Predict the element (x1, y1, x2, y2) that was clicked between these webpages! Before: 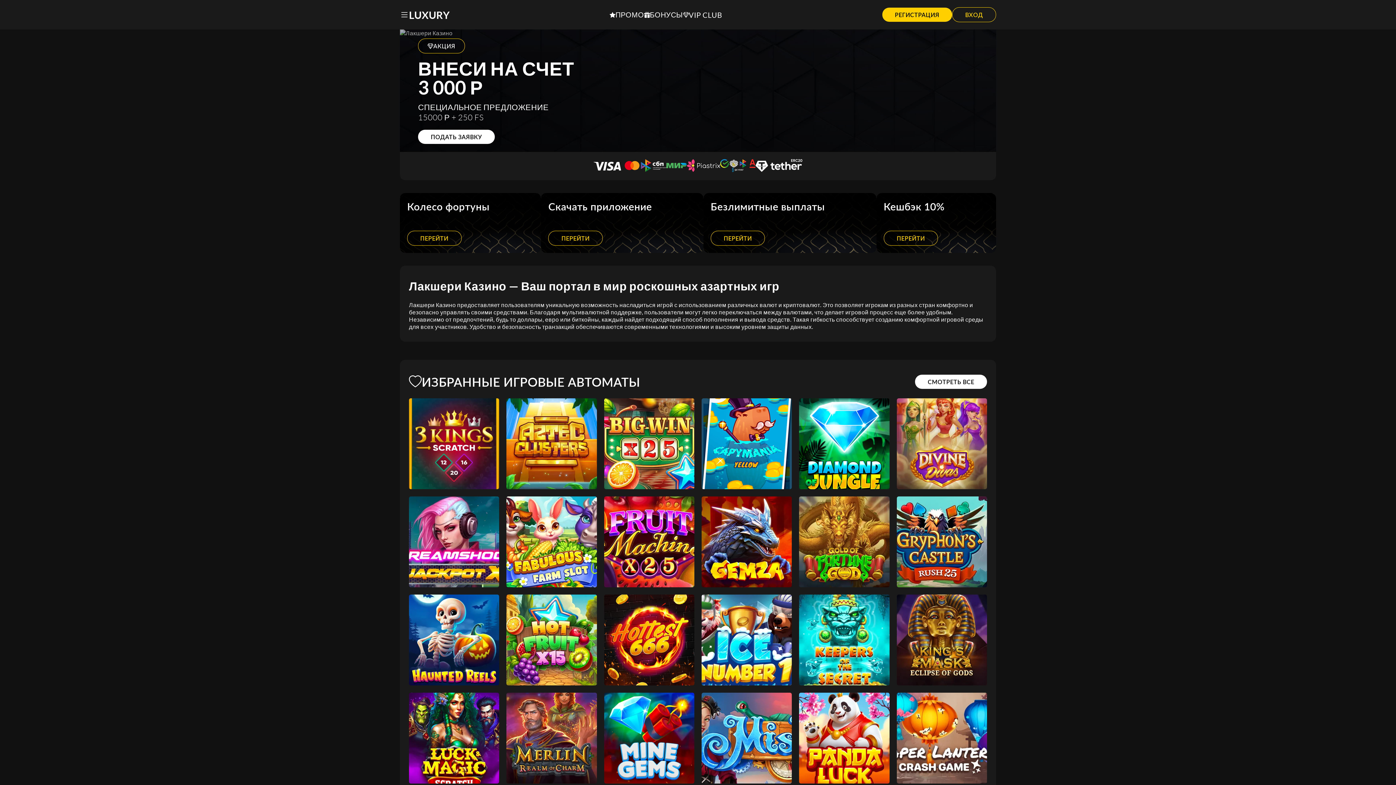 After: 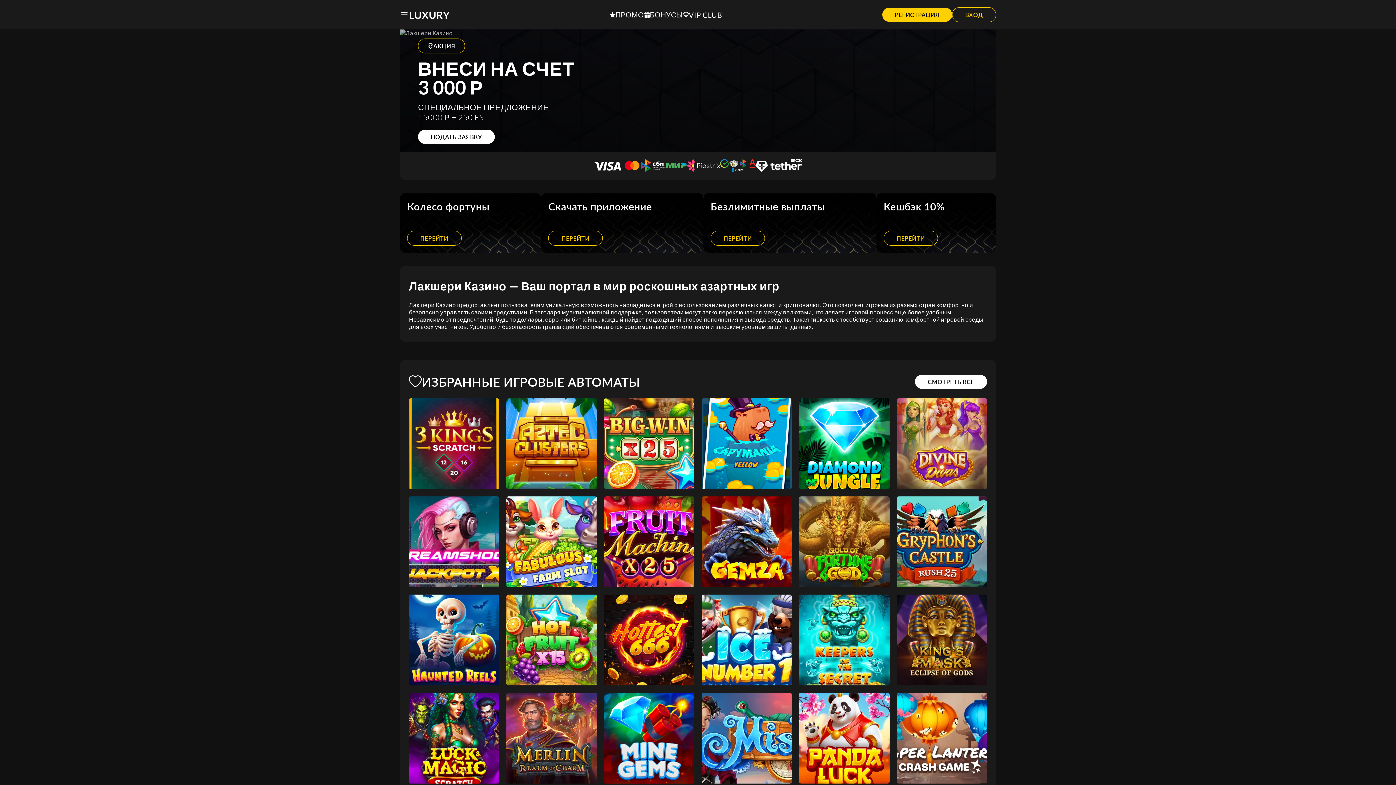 Action: bbox: (701, 693, 792, 783) label: Mist